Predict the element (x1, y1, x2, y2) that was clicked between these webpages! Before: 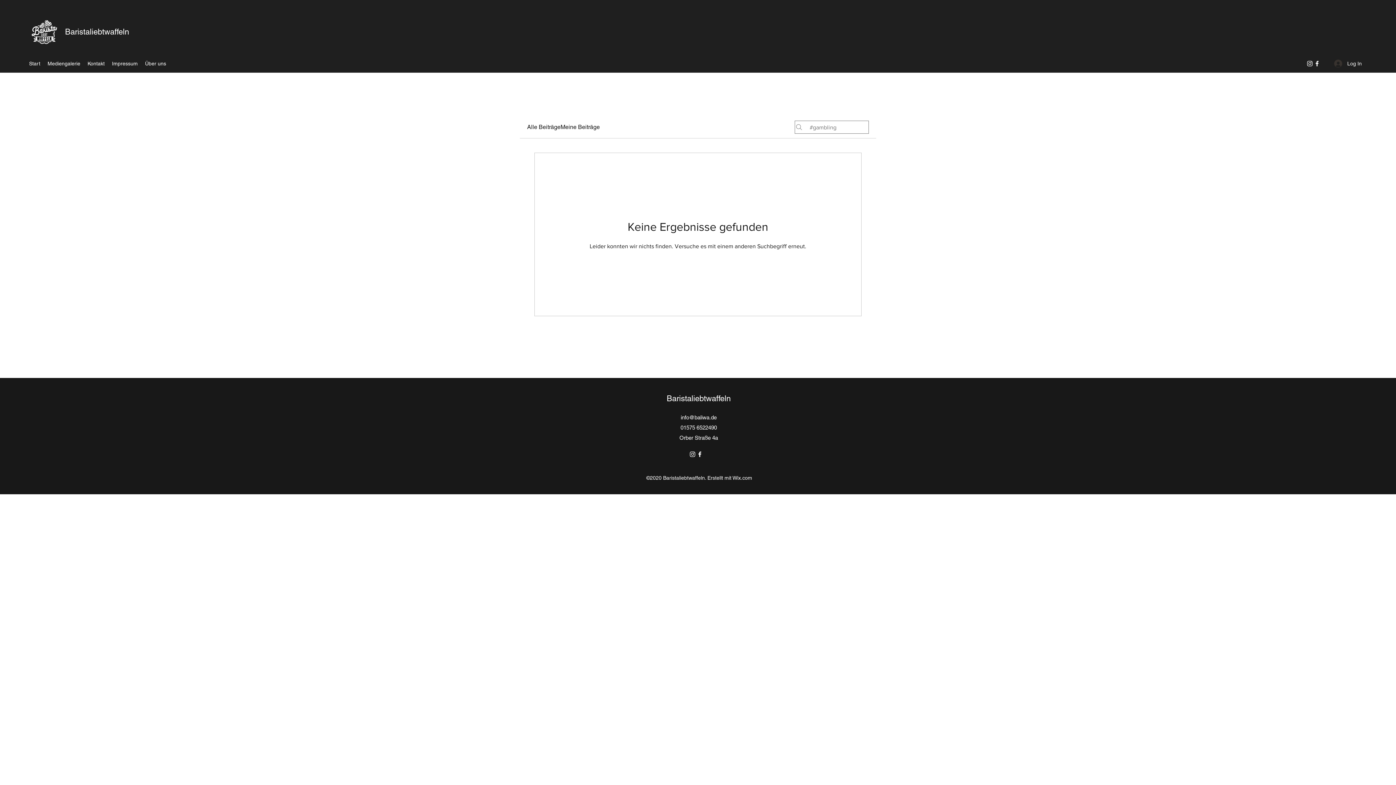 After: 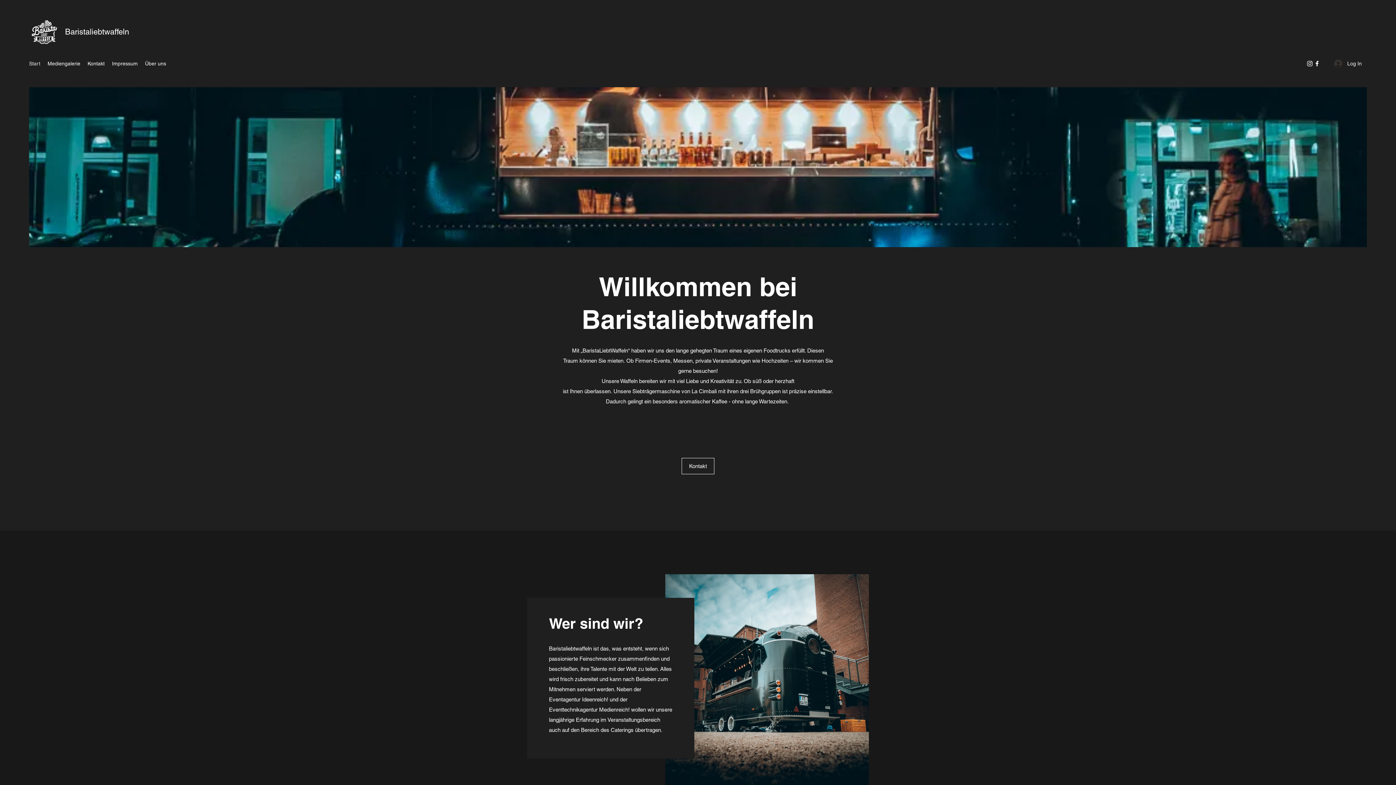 Action: bbox: (65, 27, 129, 36) label: Baristaliebtwaffeln